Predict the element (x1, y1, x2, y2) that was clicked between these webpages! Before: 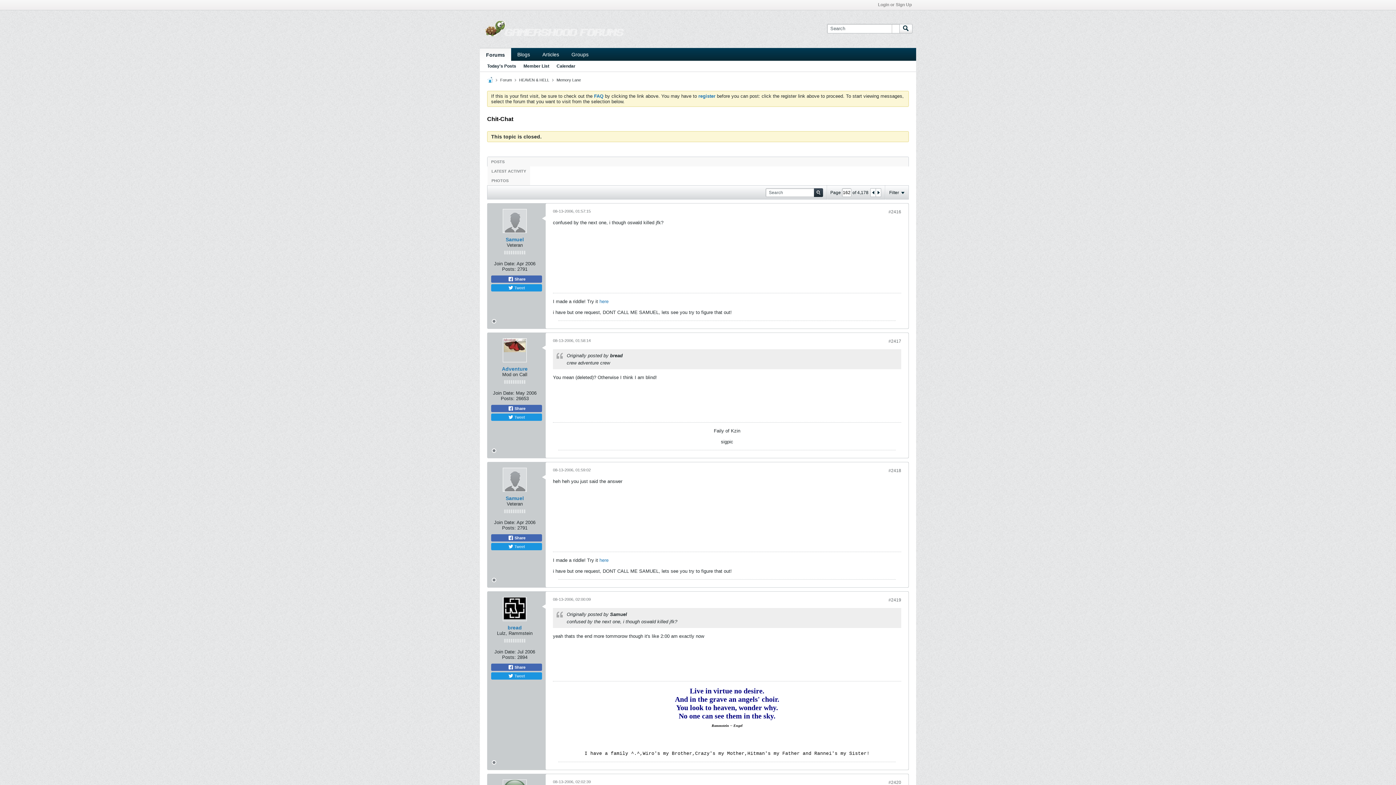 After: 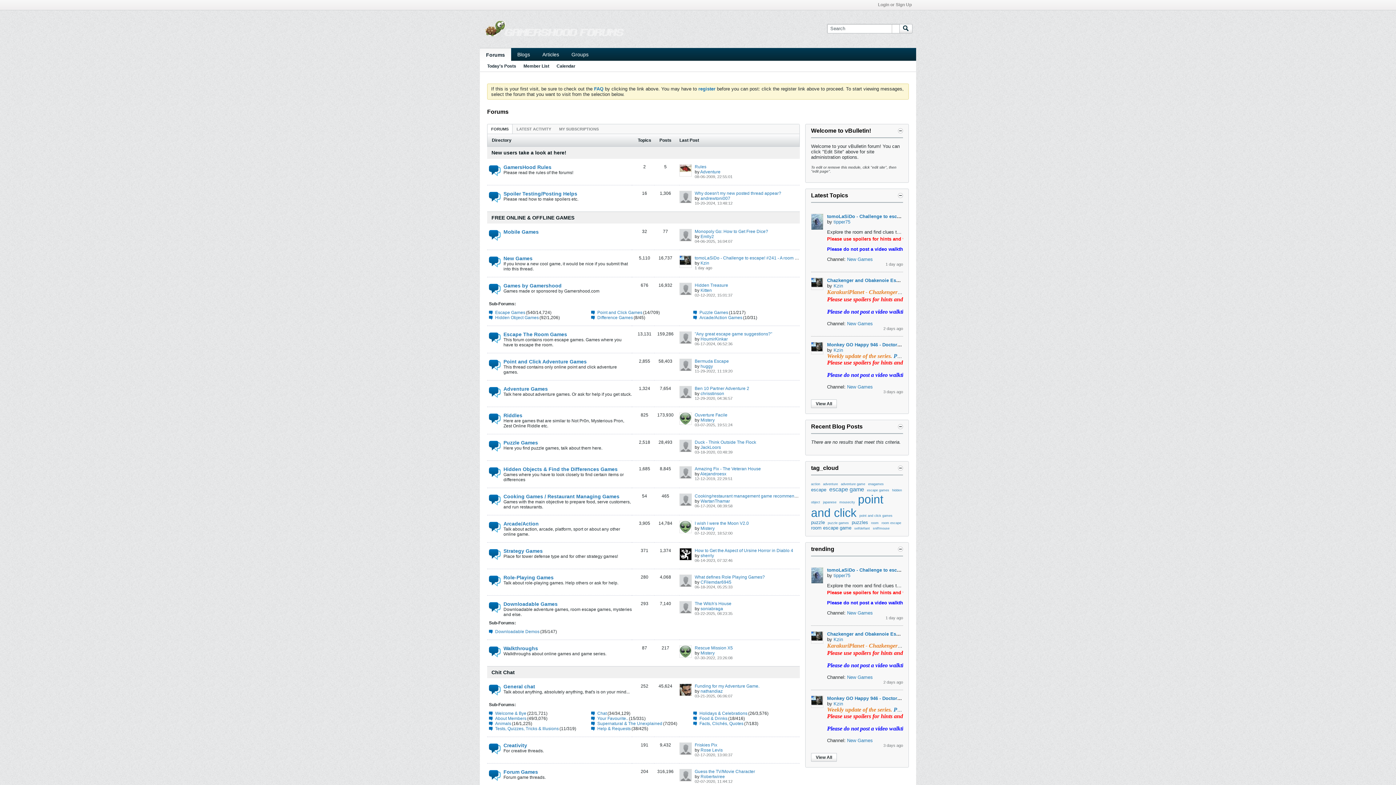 Action: bbox: (487, 159, 508, 164) label: POSTS